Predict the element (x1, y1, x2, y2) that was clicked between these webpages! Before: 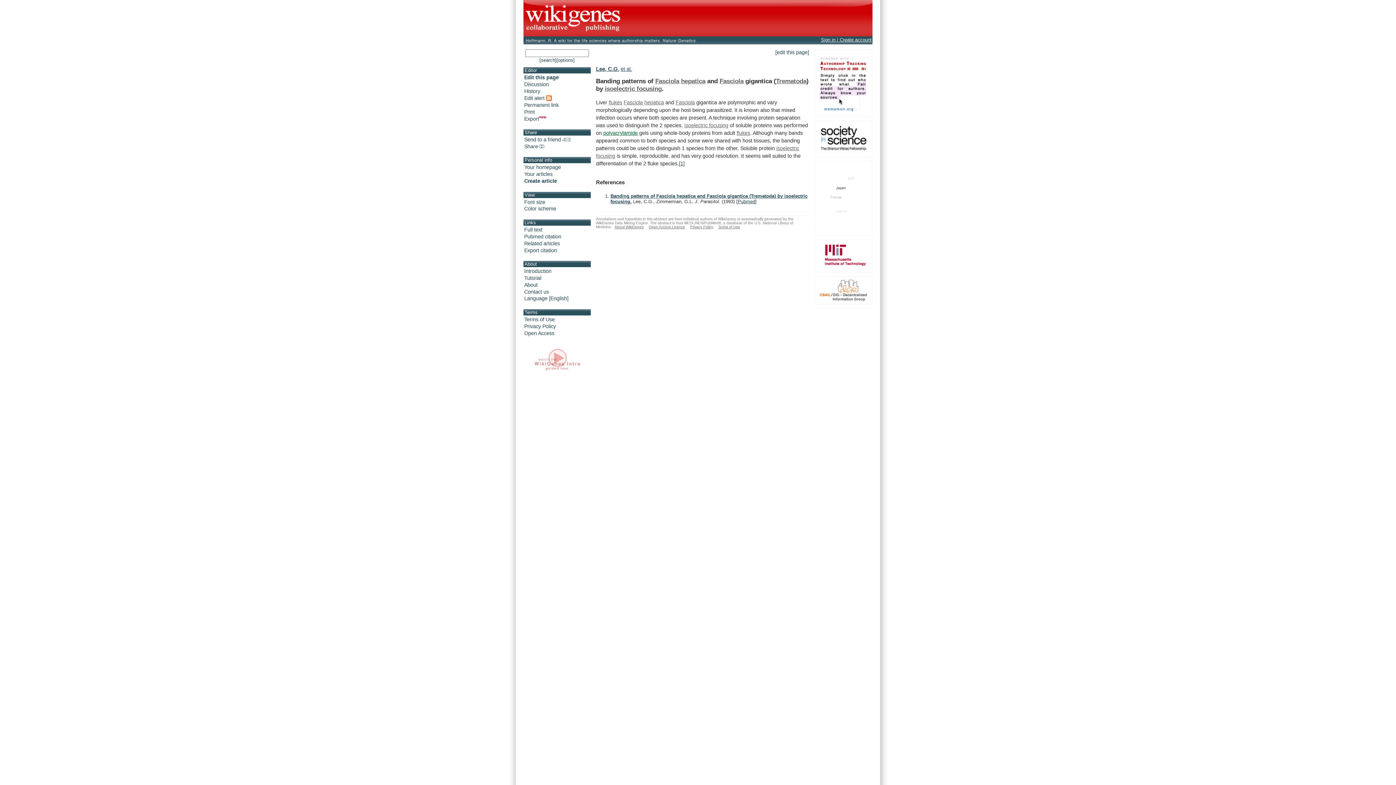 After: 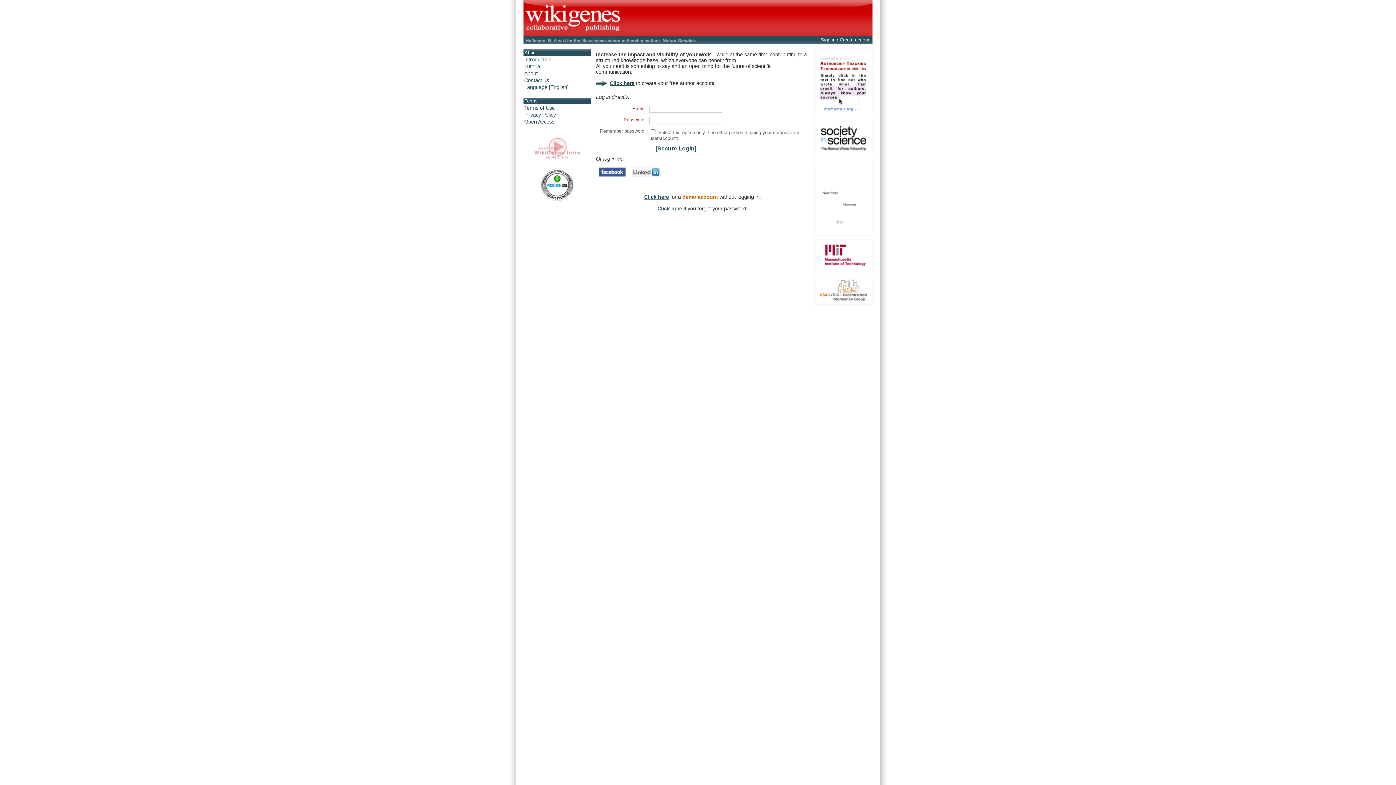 Action: label: Your homepage bbox: (524, 164, 561, 170)